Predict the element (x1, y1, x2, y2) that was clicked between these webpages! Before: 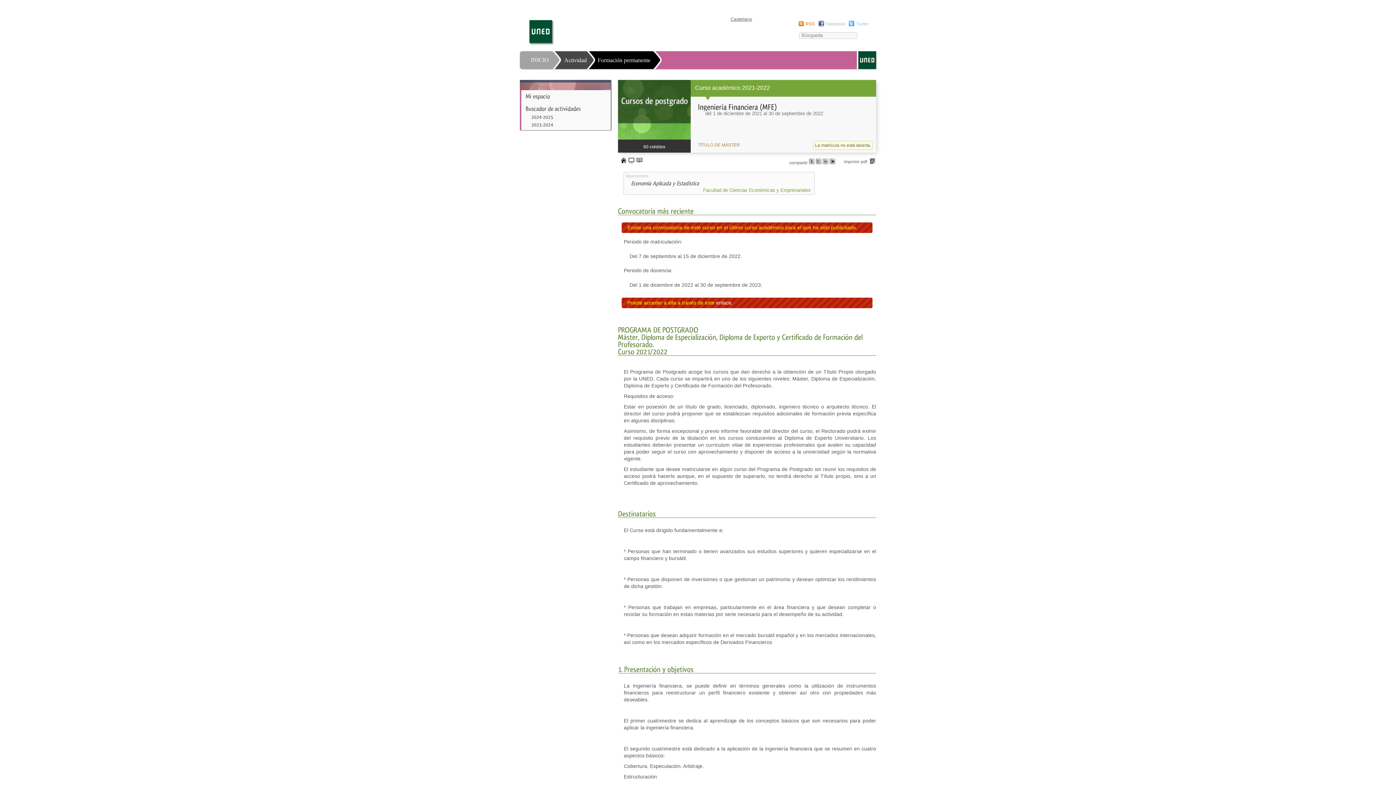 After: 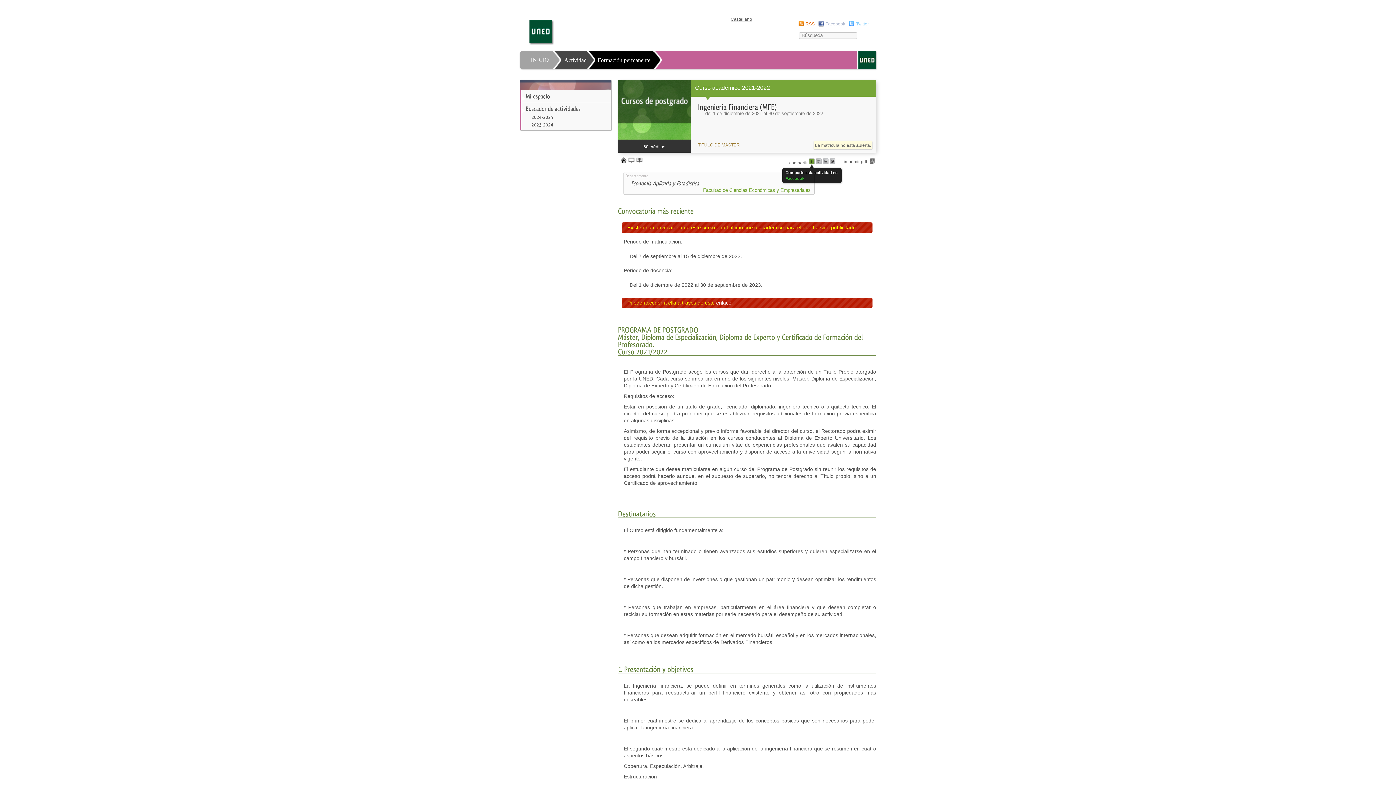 Action: bbox: (809, 158, 814, 164)